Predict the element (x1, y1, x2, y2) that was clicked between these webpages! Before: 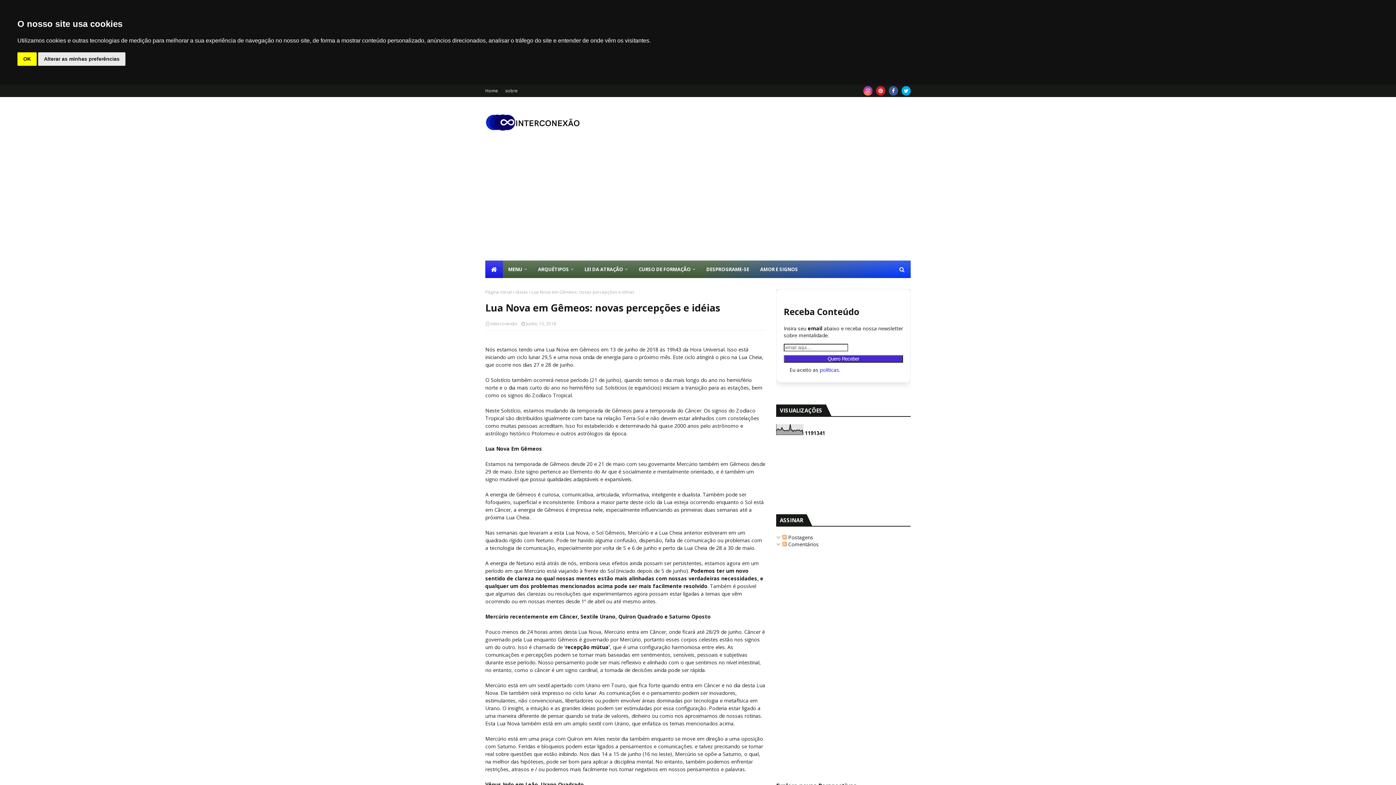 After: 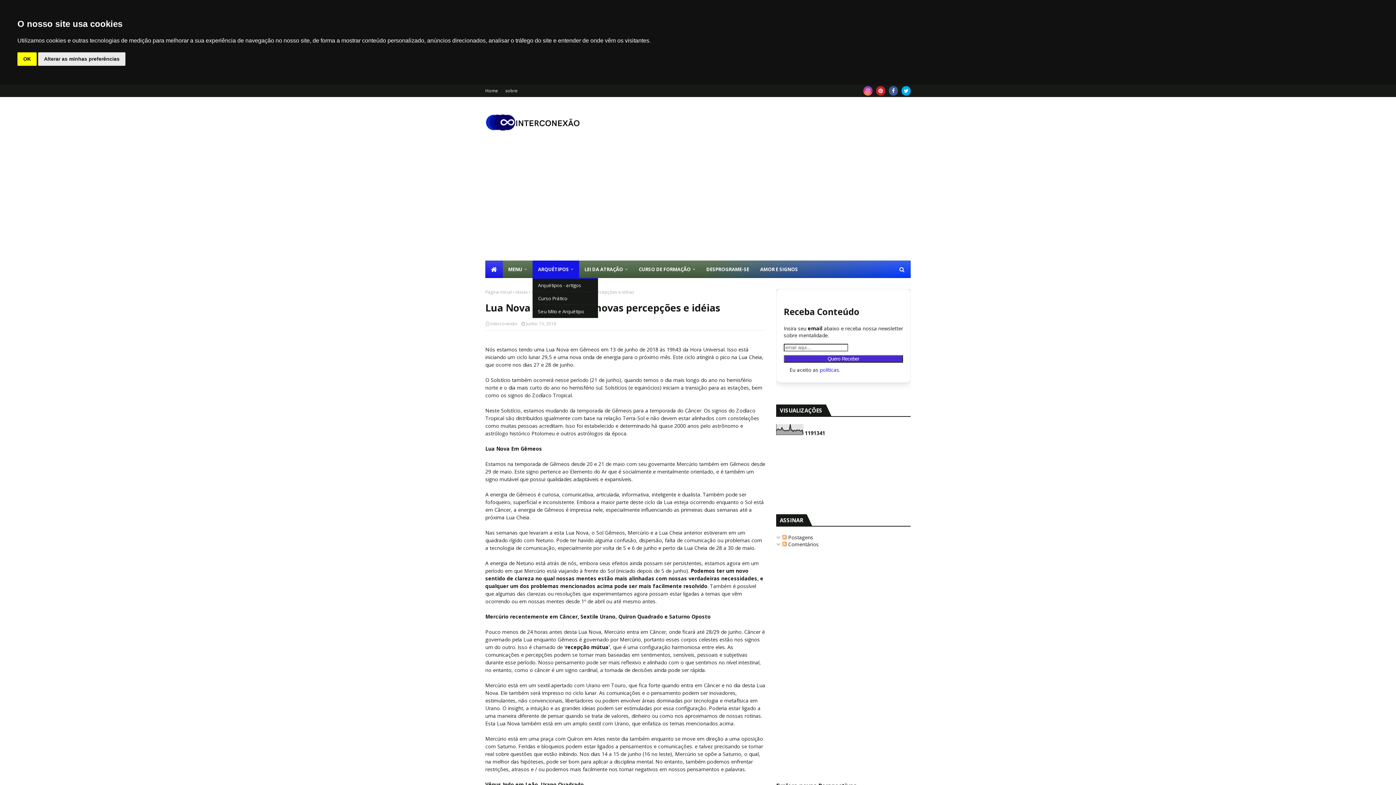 Action: bbox: (532, 260, 579, 278) label: ARQUÉTIPOS